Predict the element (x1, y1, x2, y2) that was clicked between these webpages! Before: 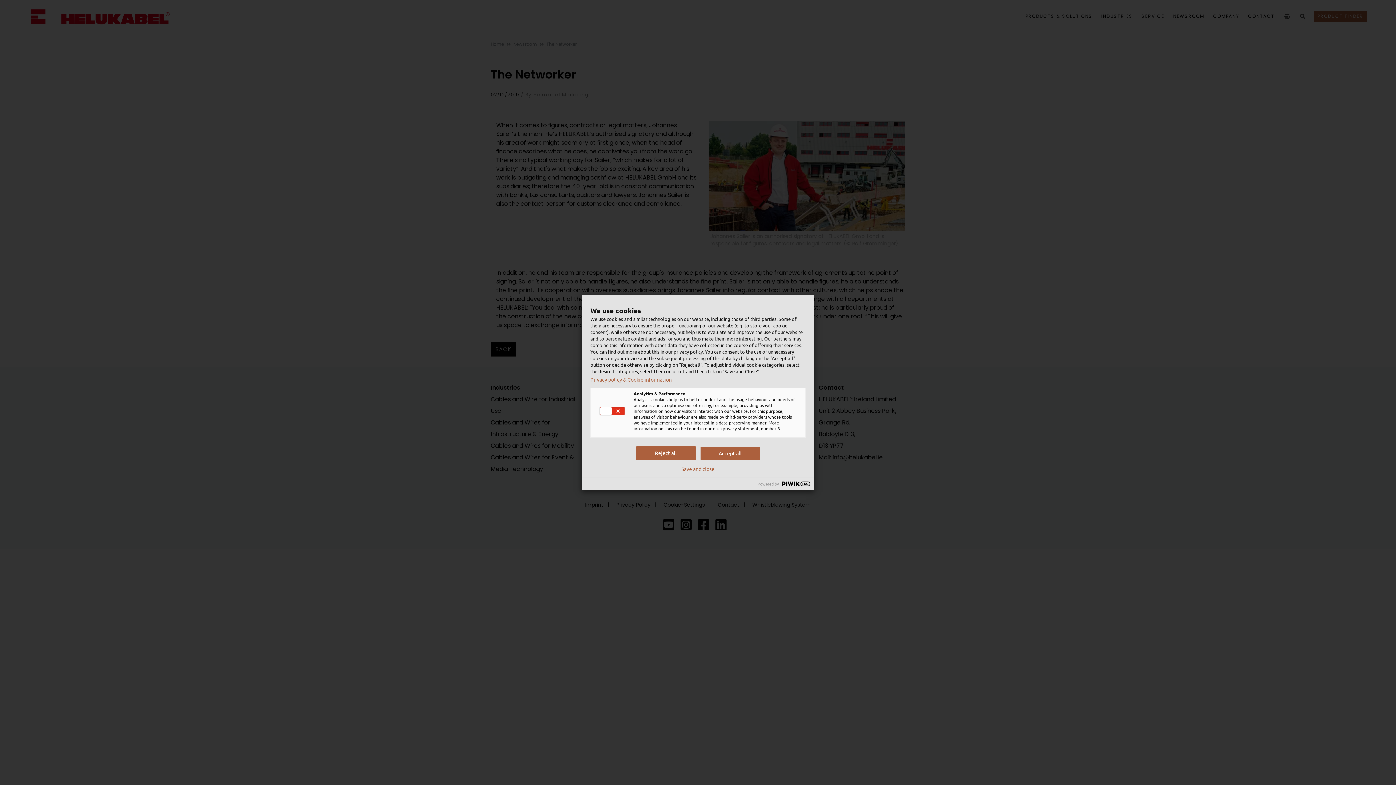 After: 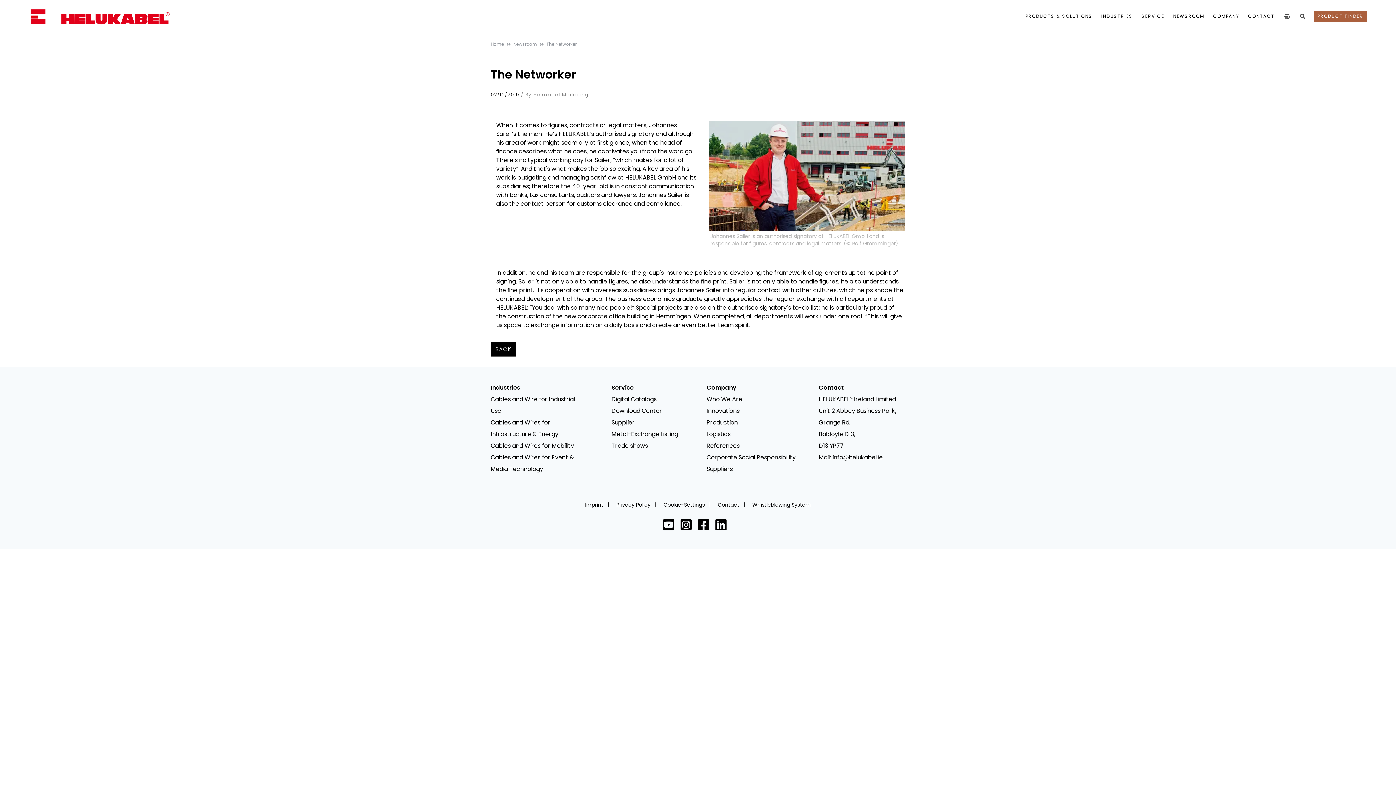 Action: bbox: (636, 446, 695, 460) label: Reject all